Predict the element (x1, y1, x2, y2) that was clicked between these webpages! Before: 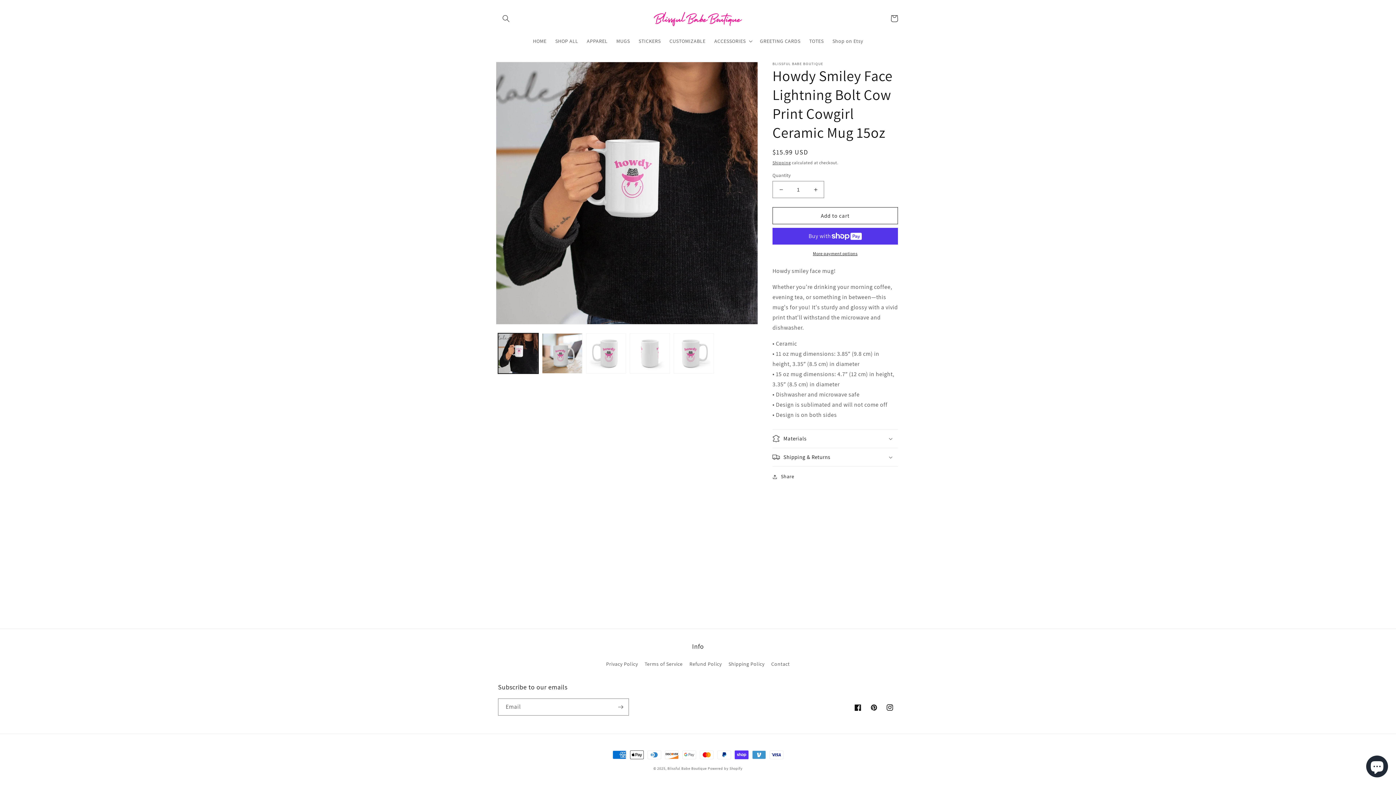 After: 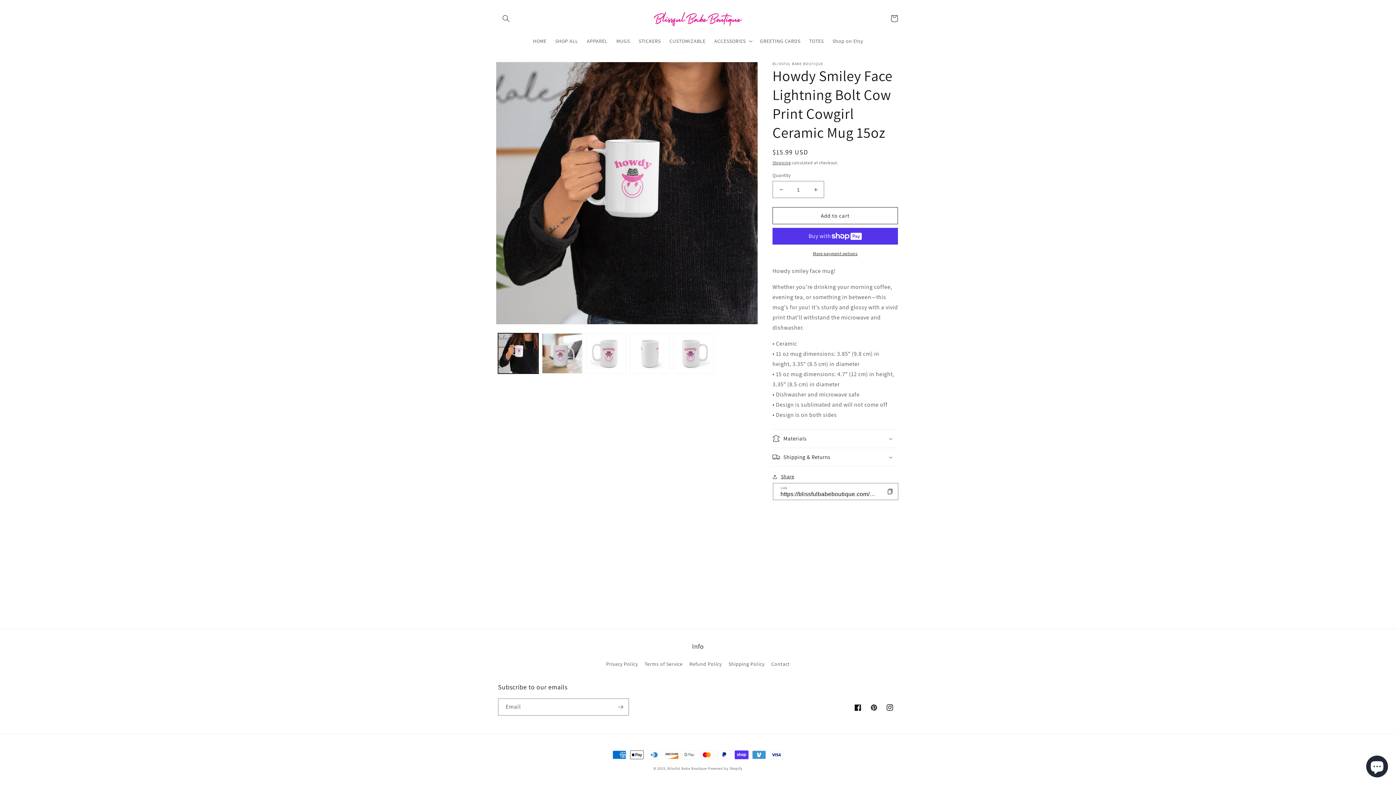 Action: bbox: (772, 472, 794, 481) label: Share